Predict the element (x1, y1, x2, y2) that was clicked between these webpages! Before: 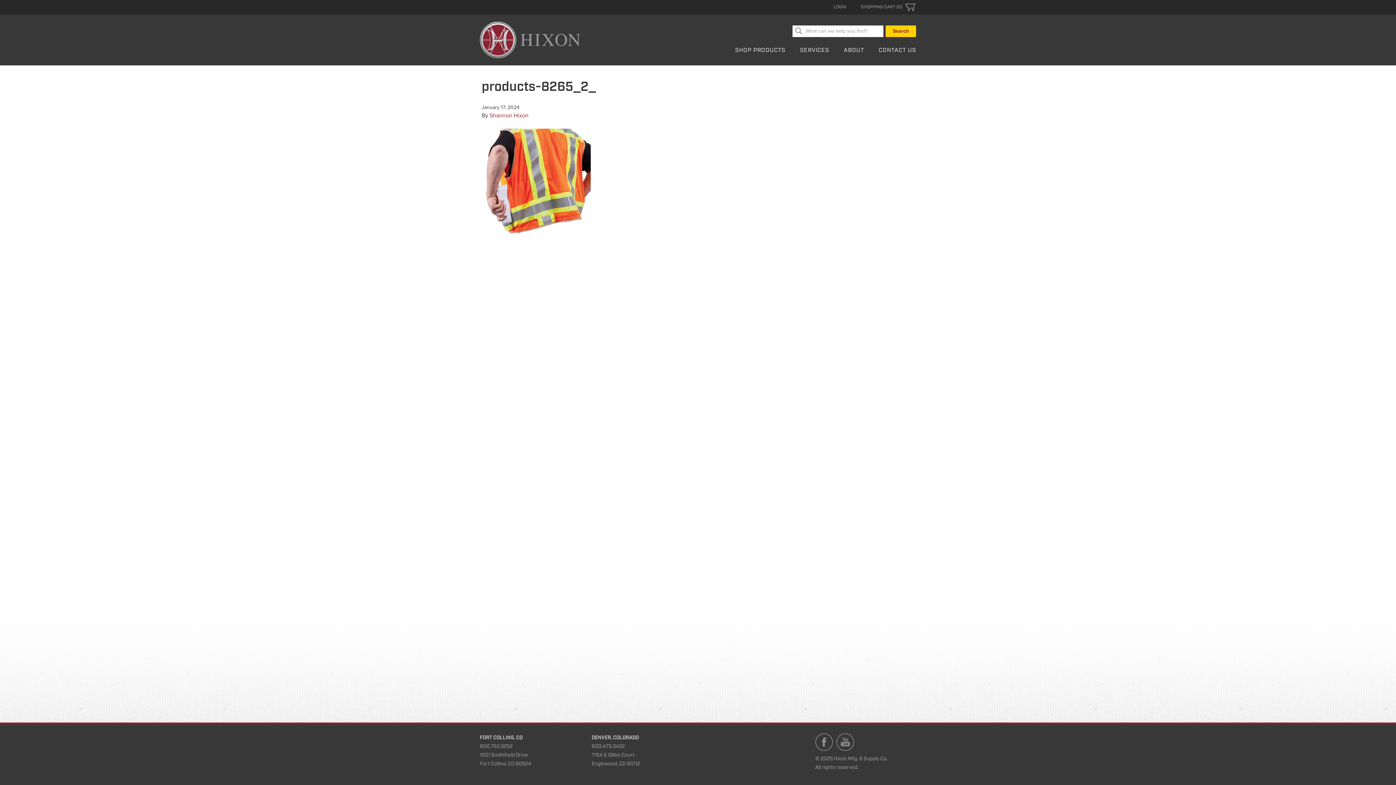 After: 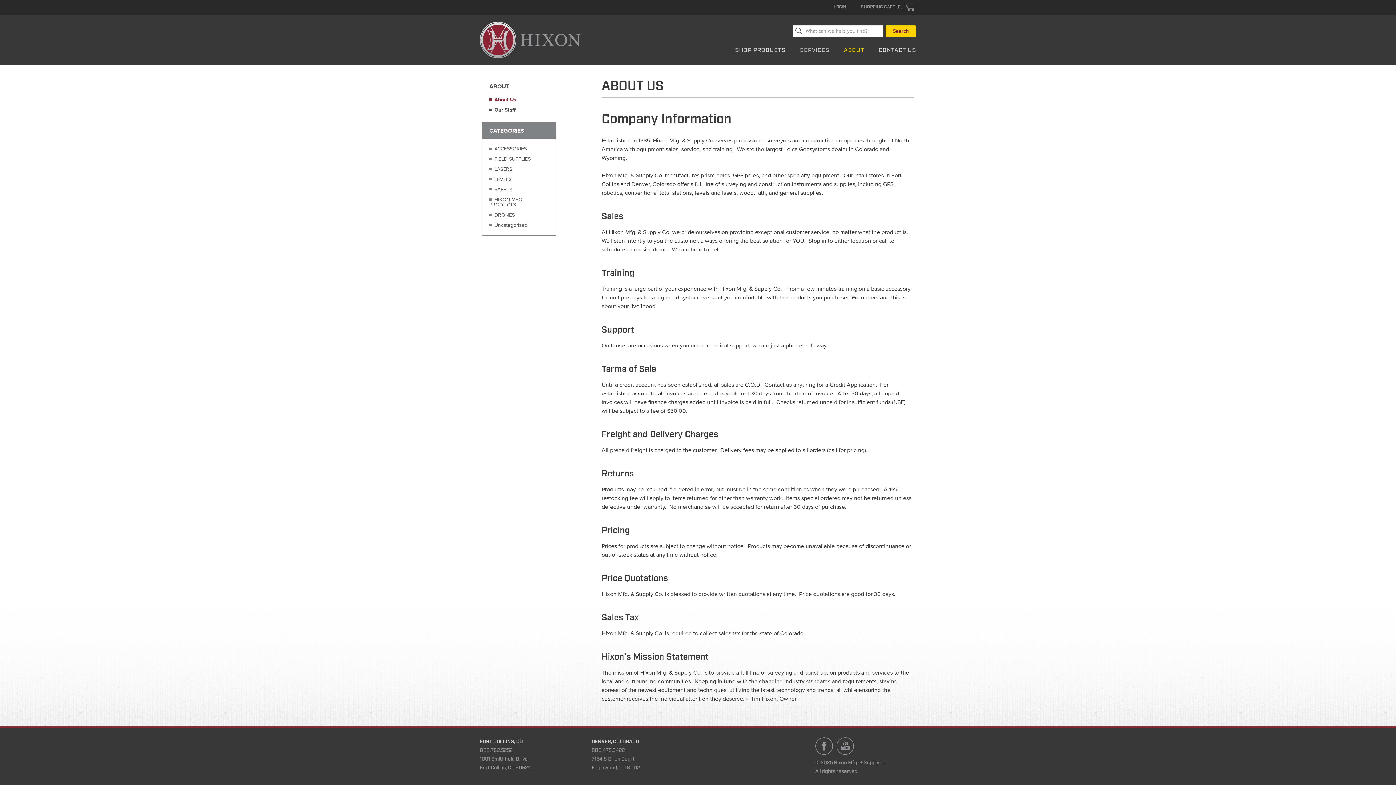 Action: label: ABOUT bbox: (836, 40, 871, 65)